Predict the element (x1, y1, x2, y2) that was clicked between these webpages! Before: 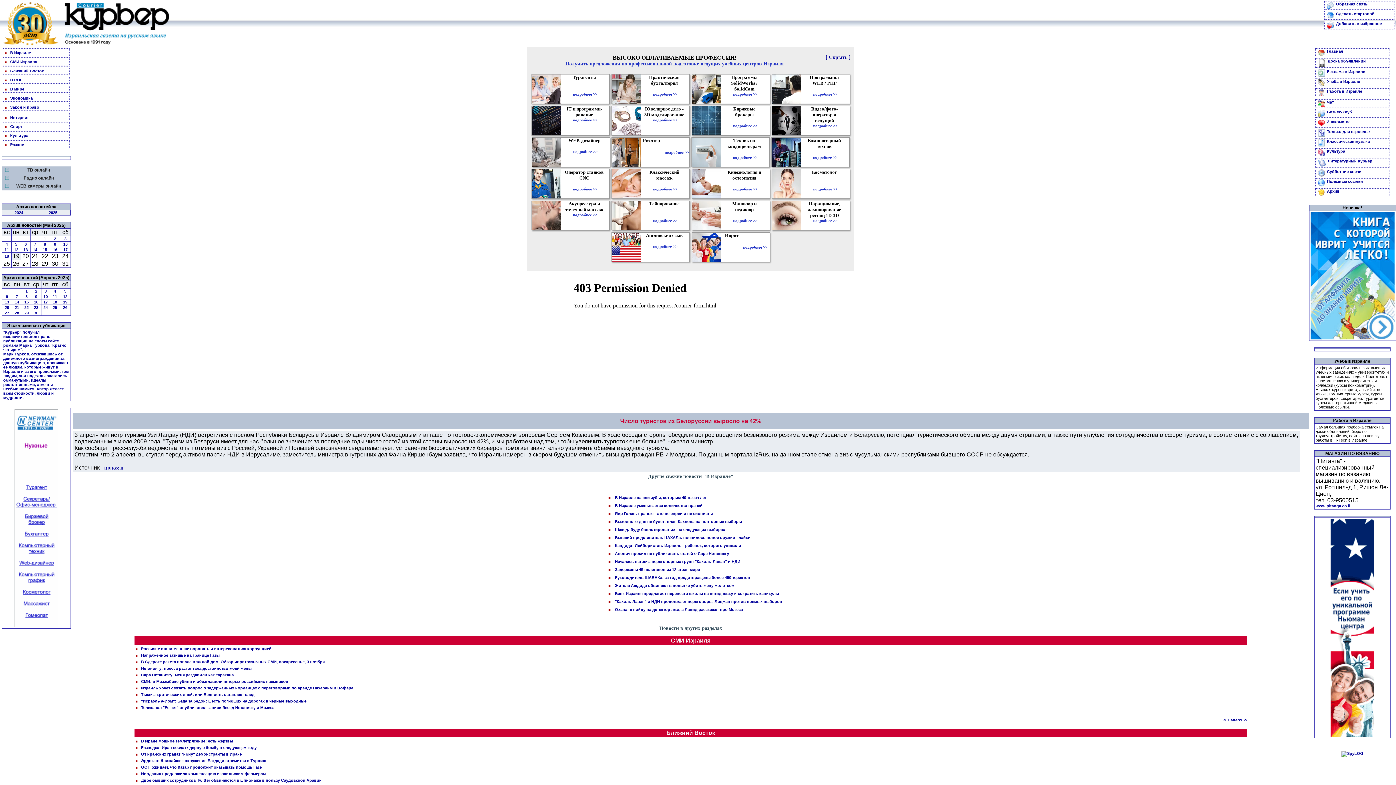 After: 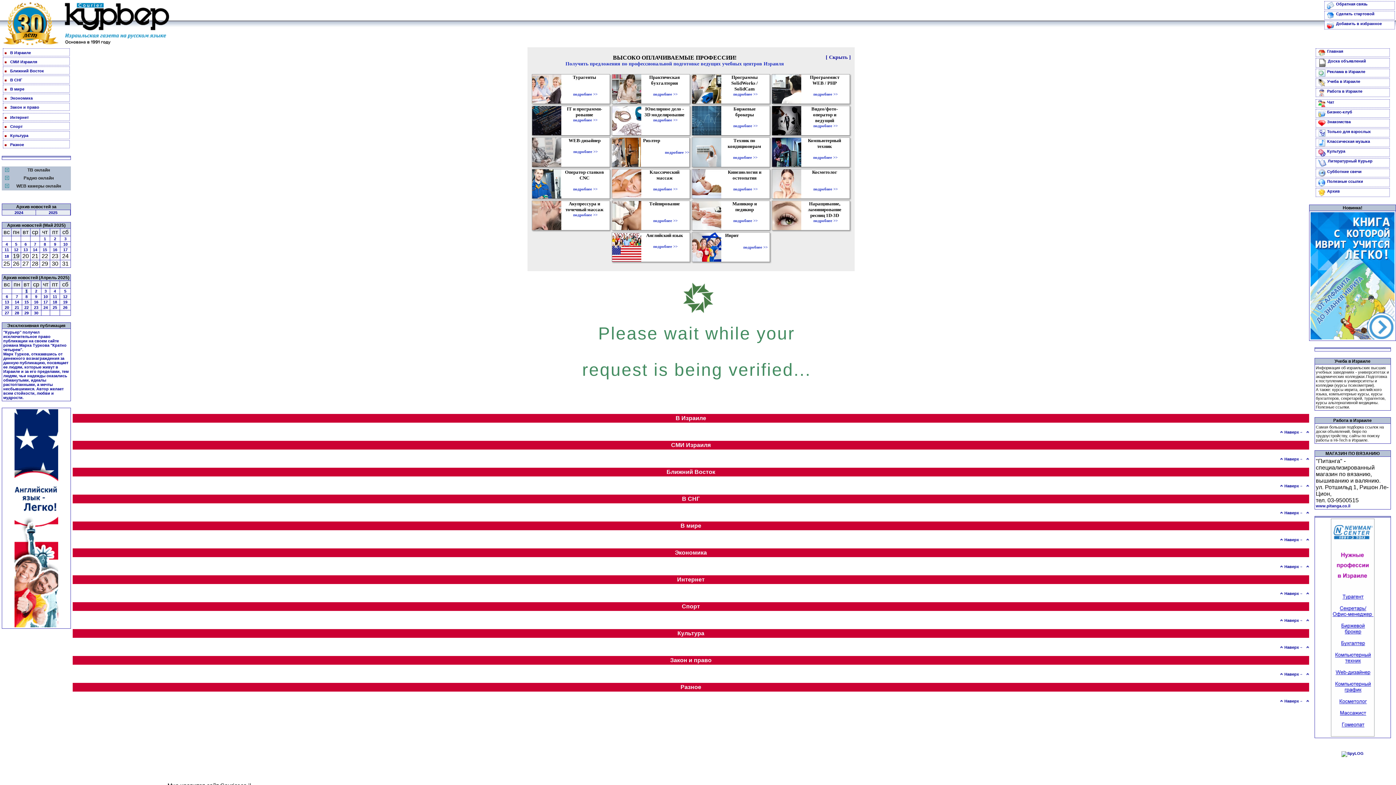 Action: label: 1 bbox: (25, 289, 27, 293)